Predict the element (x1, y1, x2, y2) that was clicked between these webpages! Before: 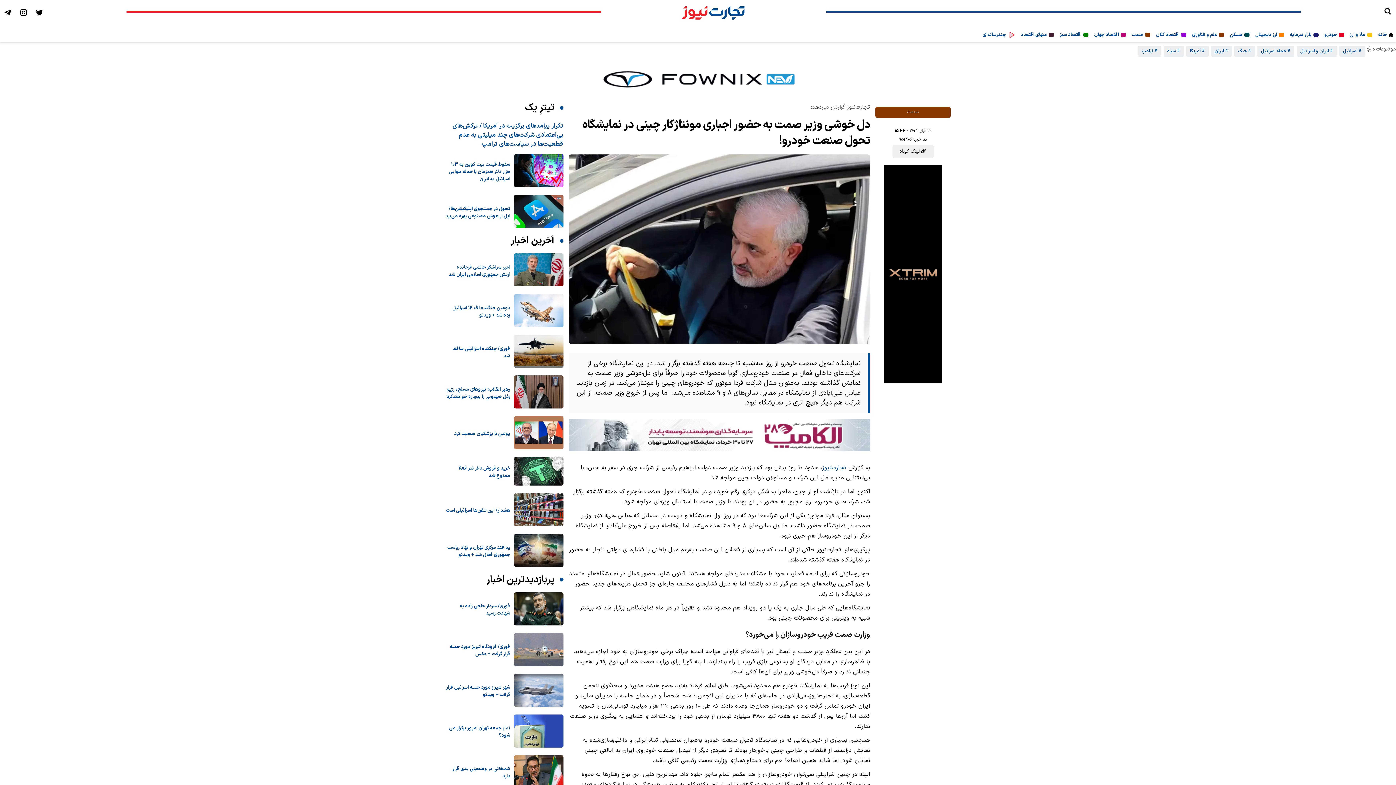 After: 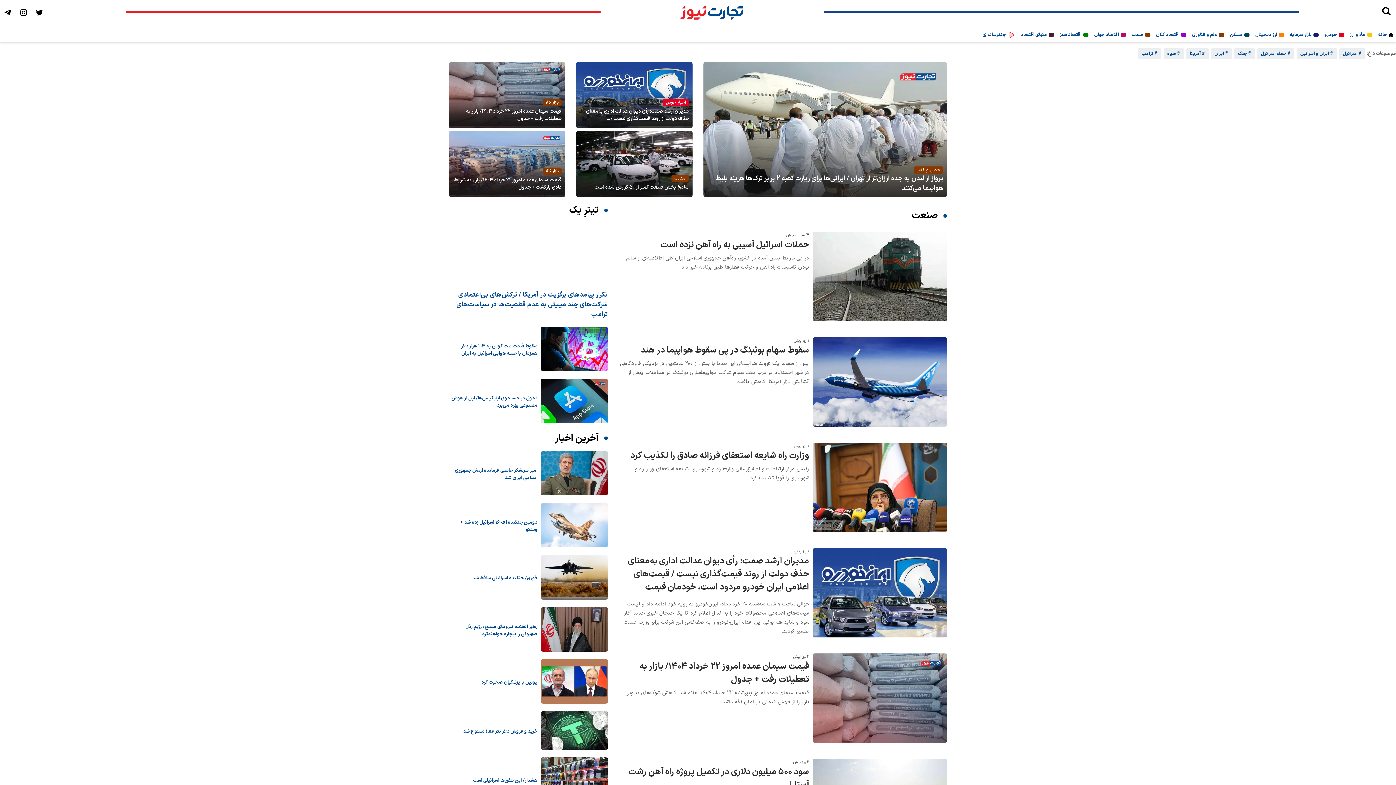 Action: label: صنعت bbox: (904, 106, 922, 117)